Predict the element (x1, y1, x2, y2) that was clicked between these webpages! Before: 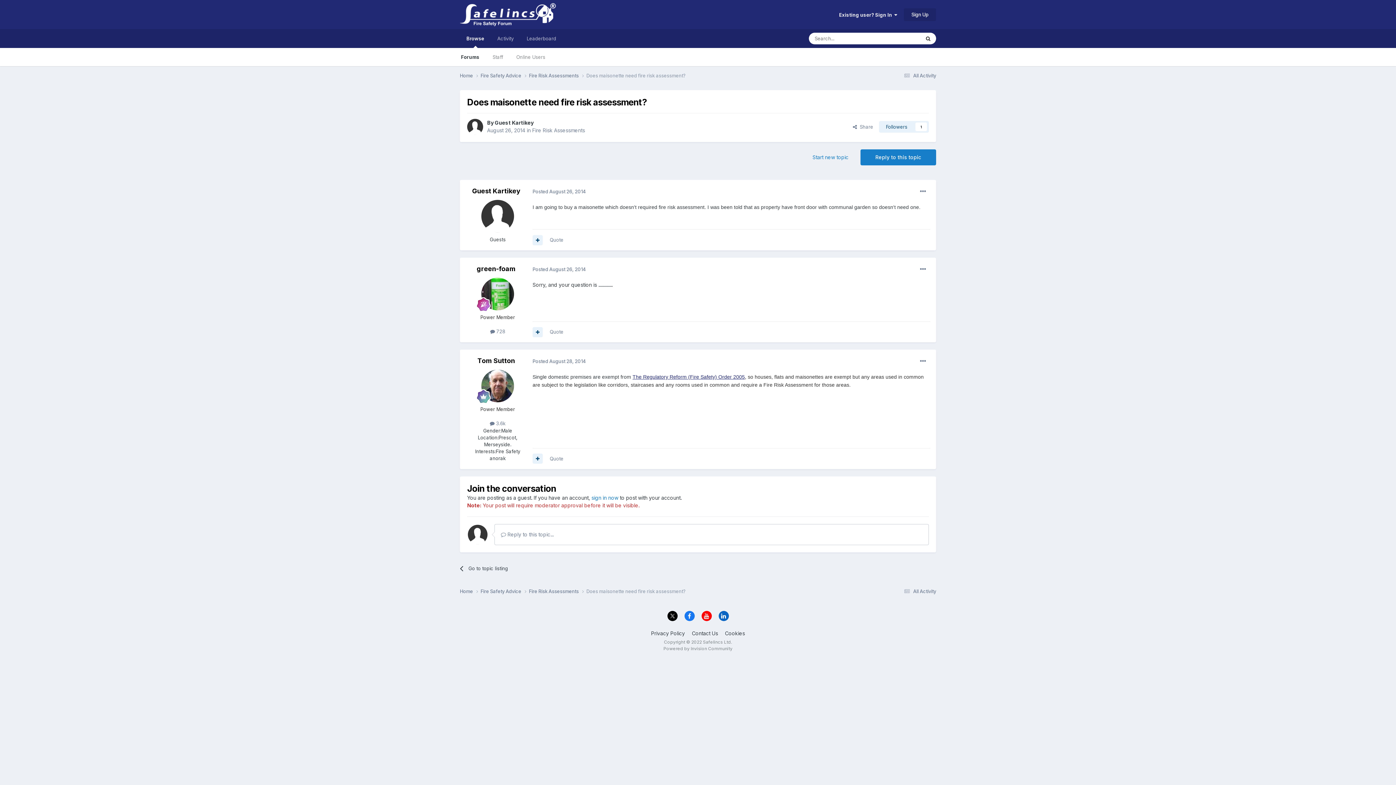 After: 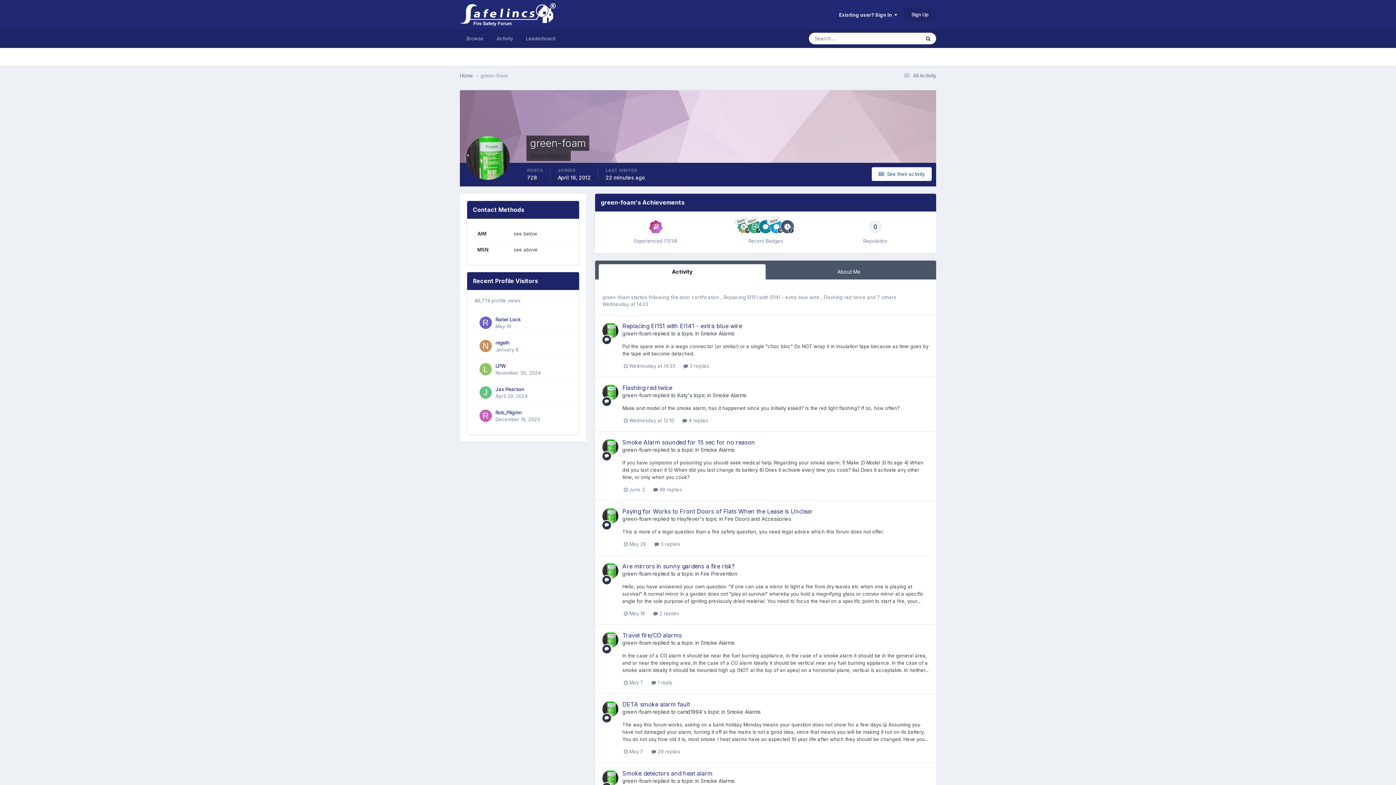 Action: label: green-foam bbox: (476, 265, 515, 272)